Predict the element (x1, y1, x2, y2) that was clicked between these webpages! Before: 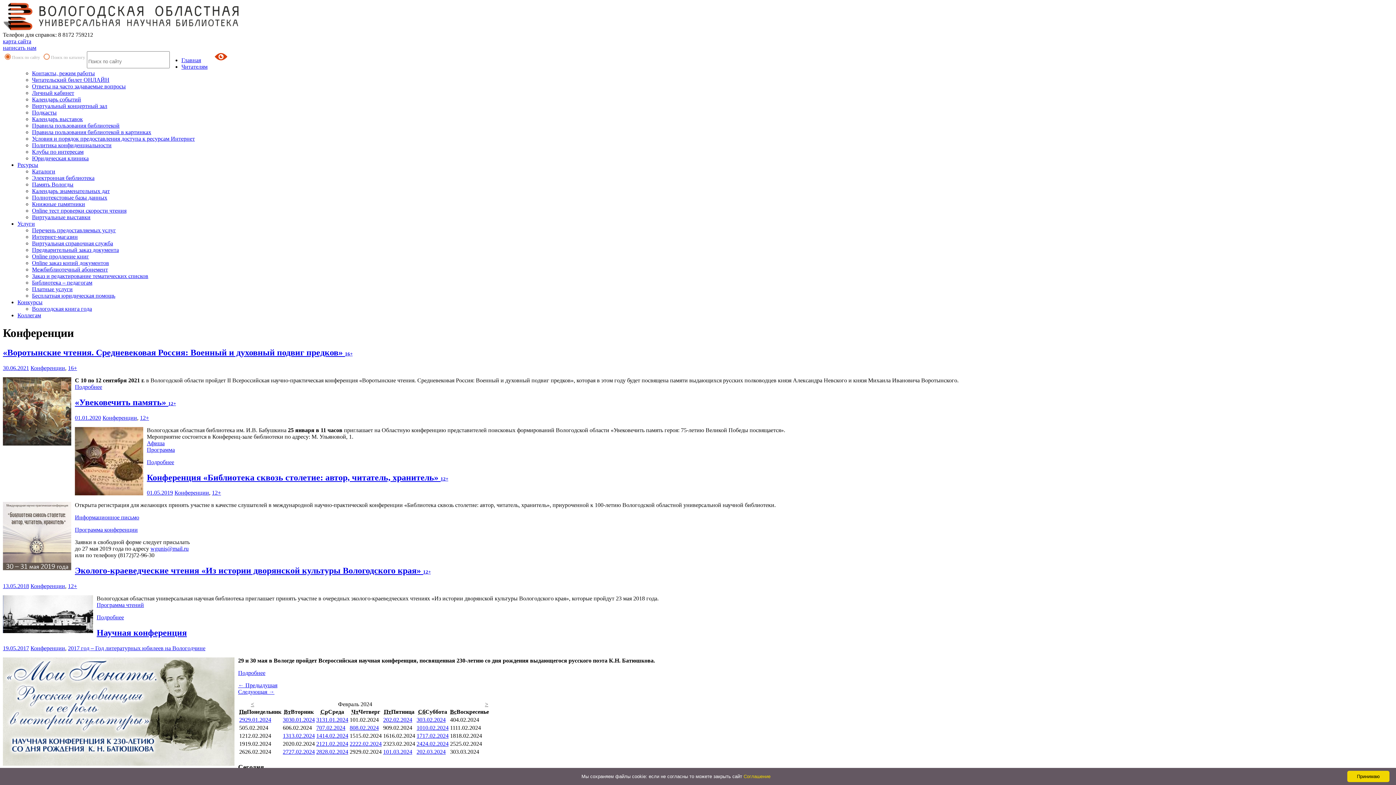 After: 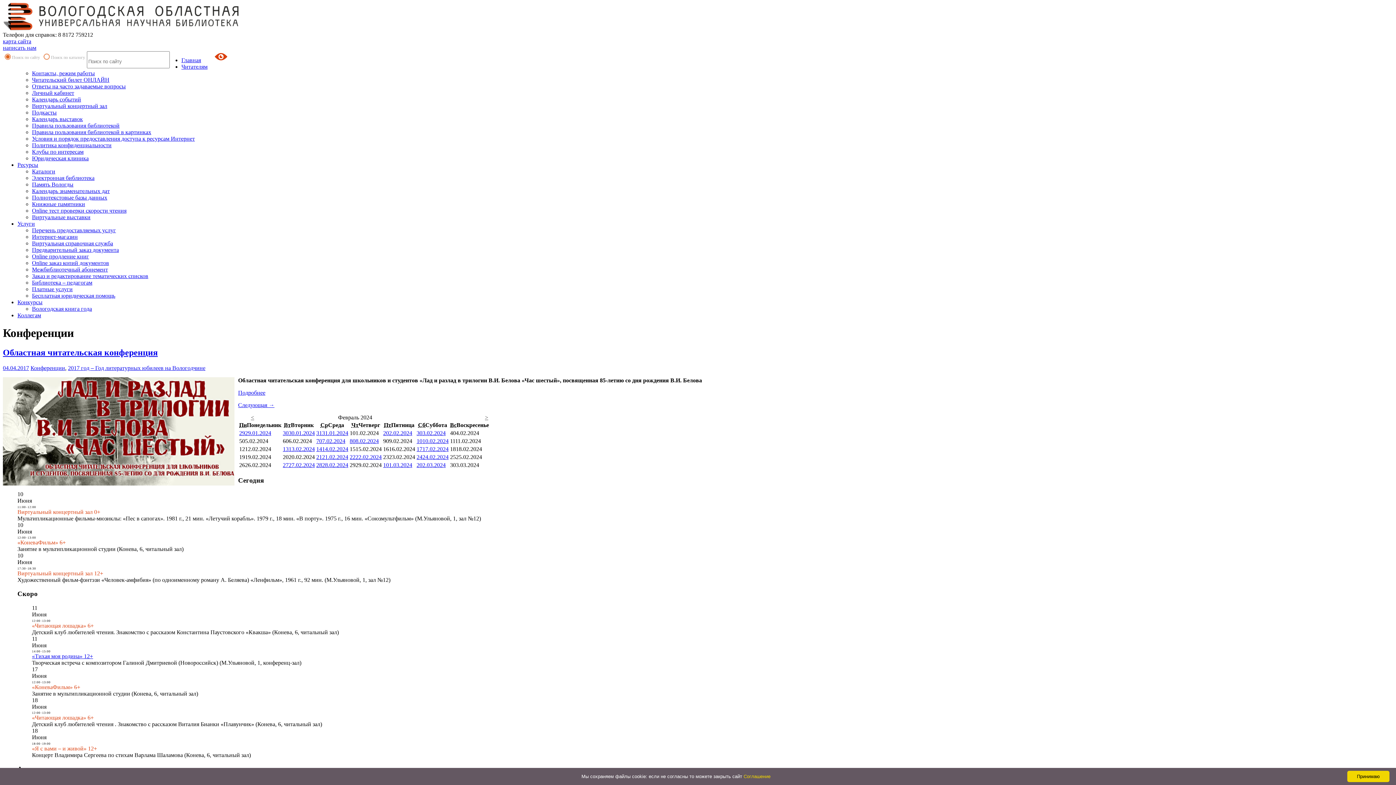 Action: label: ← Предыдущая bbox: (238, 682, 277, 688)